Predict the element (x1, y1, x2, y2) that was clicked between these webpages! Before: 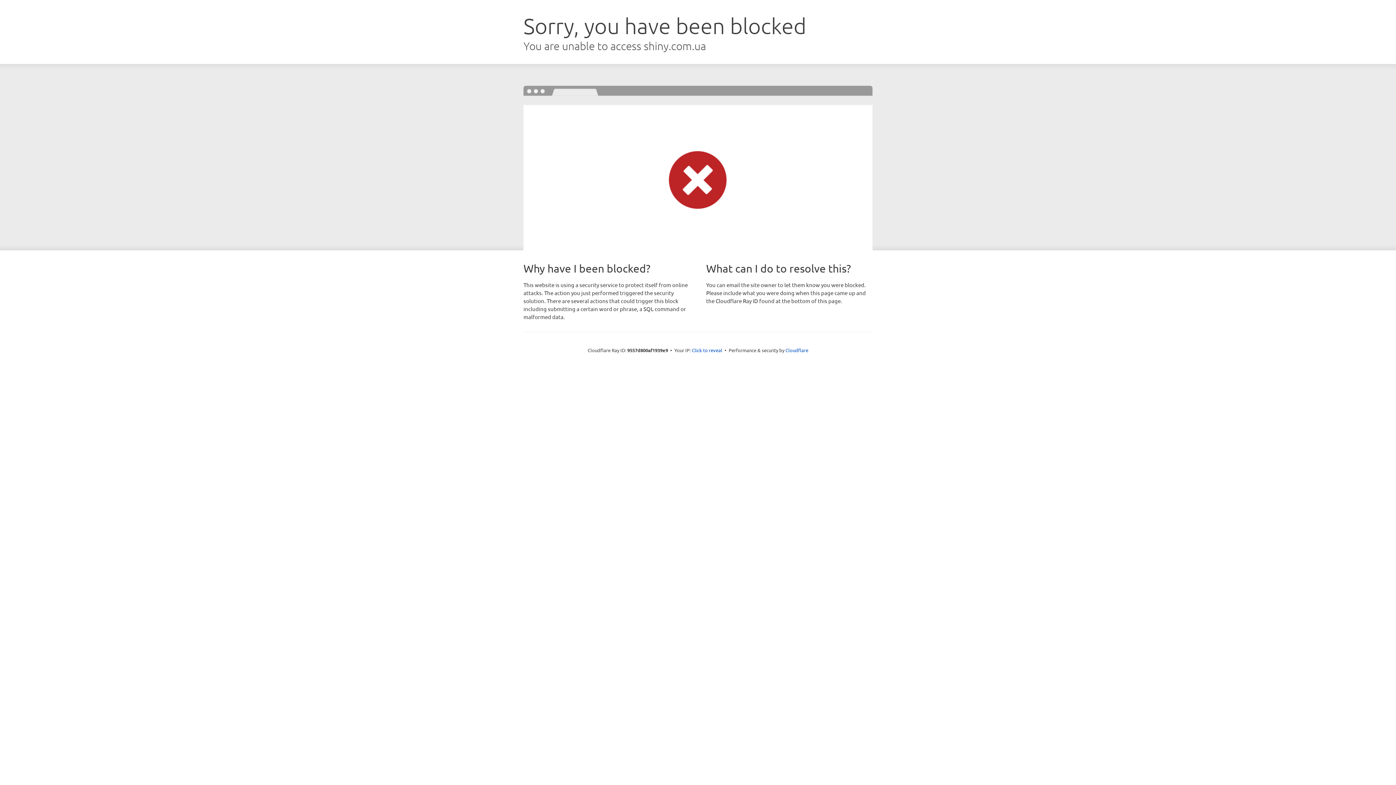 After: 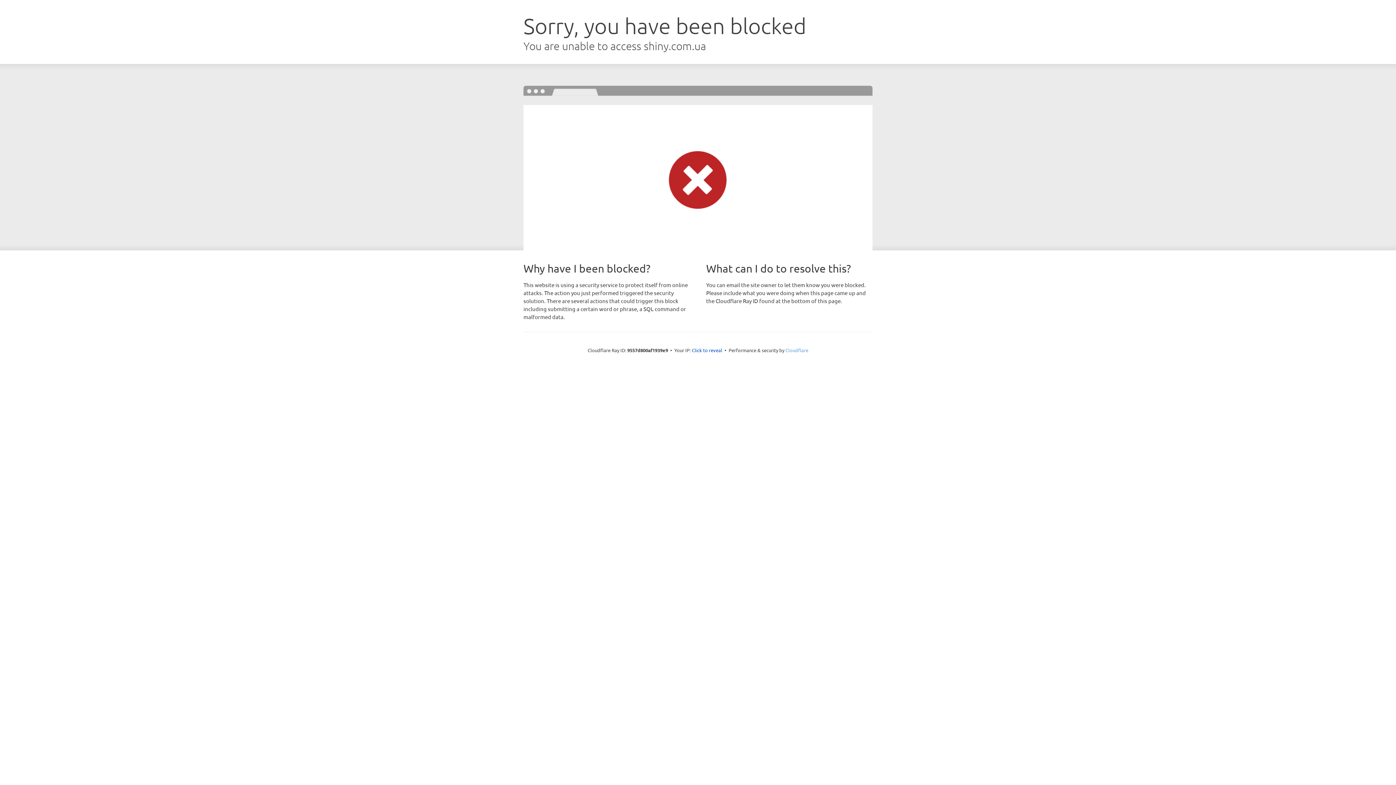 Action: bbox: (785, 347, 808, 353) label: Cloudflare